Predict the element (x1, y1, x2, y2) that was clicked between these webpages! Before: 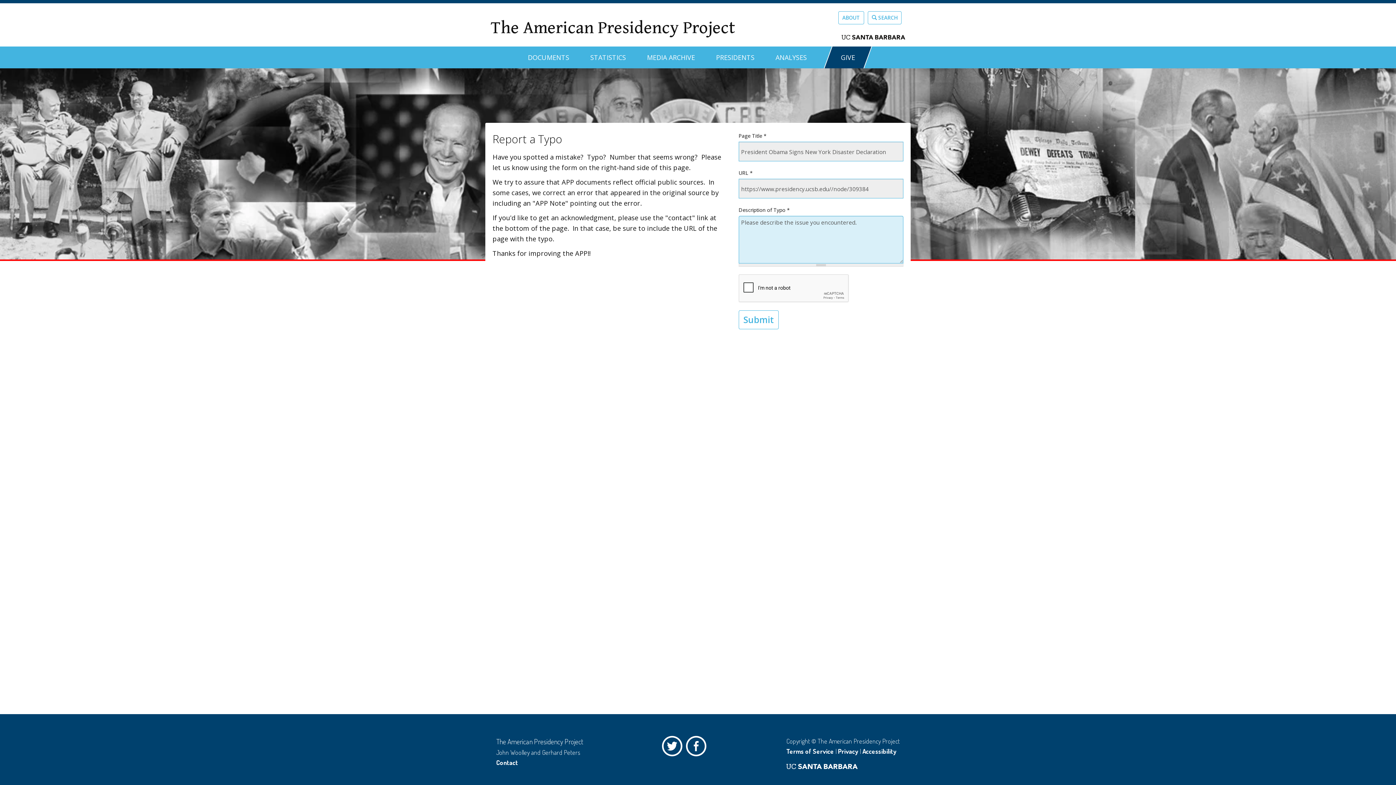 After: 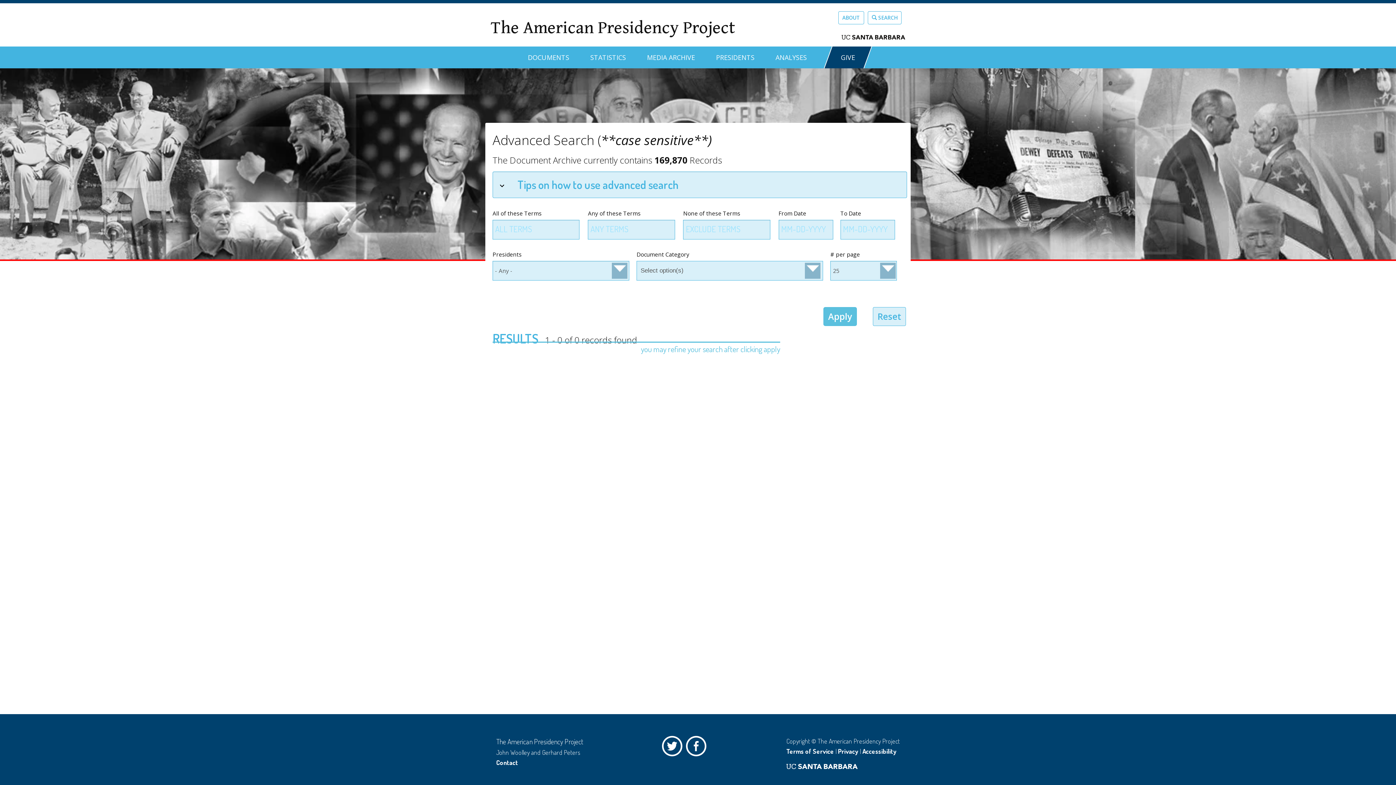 Action: bbox: (868, 11, 901, 24) label:  SEARCH